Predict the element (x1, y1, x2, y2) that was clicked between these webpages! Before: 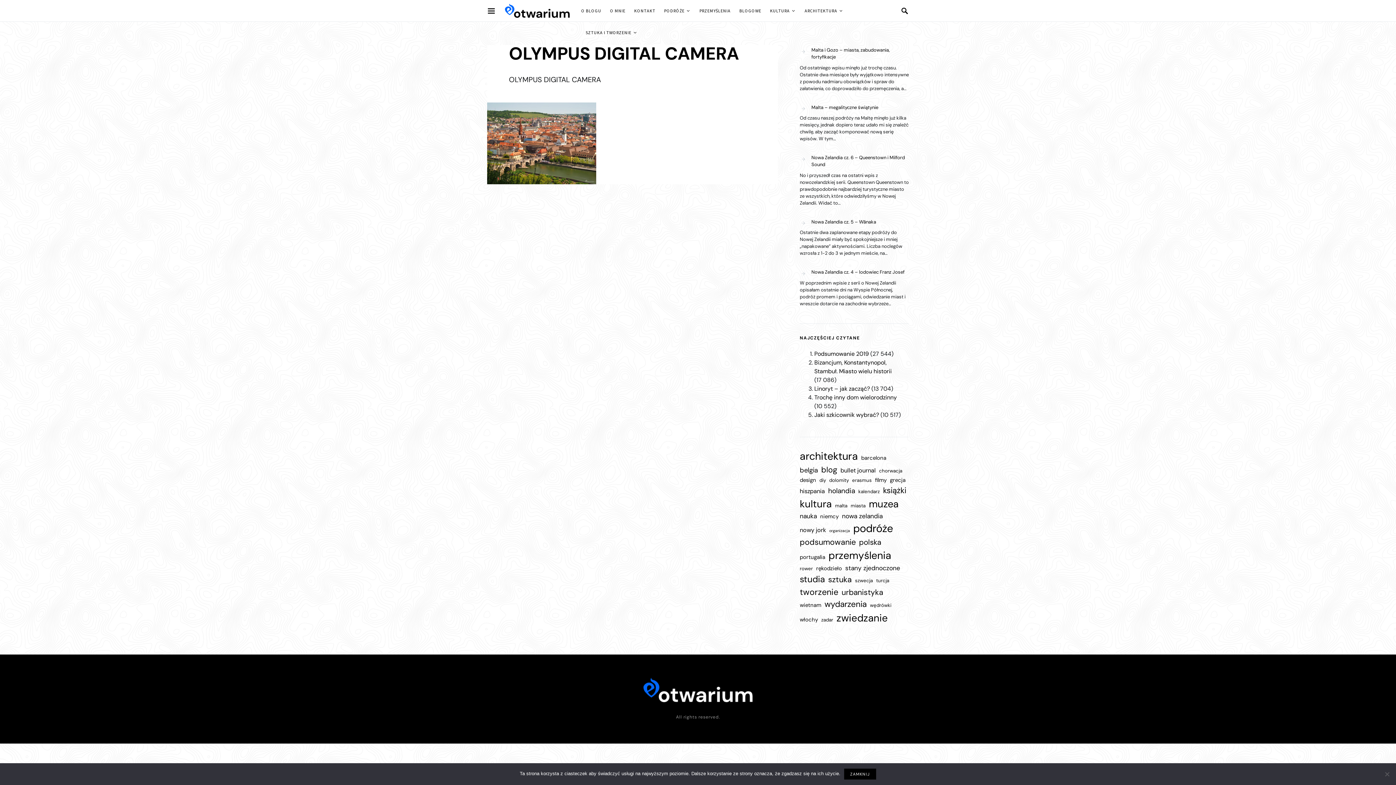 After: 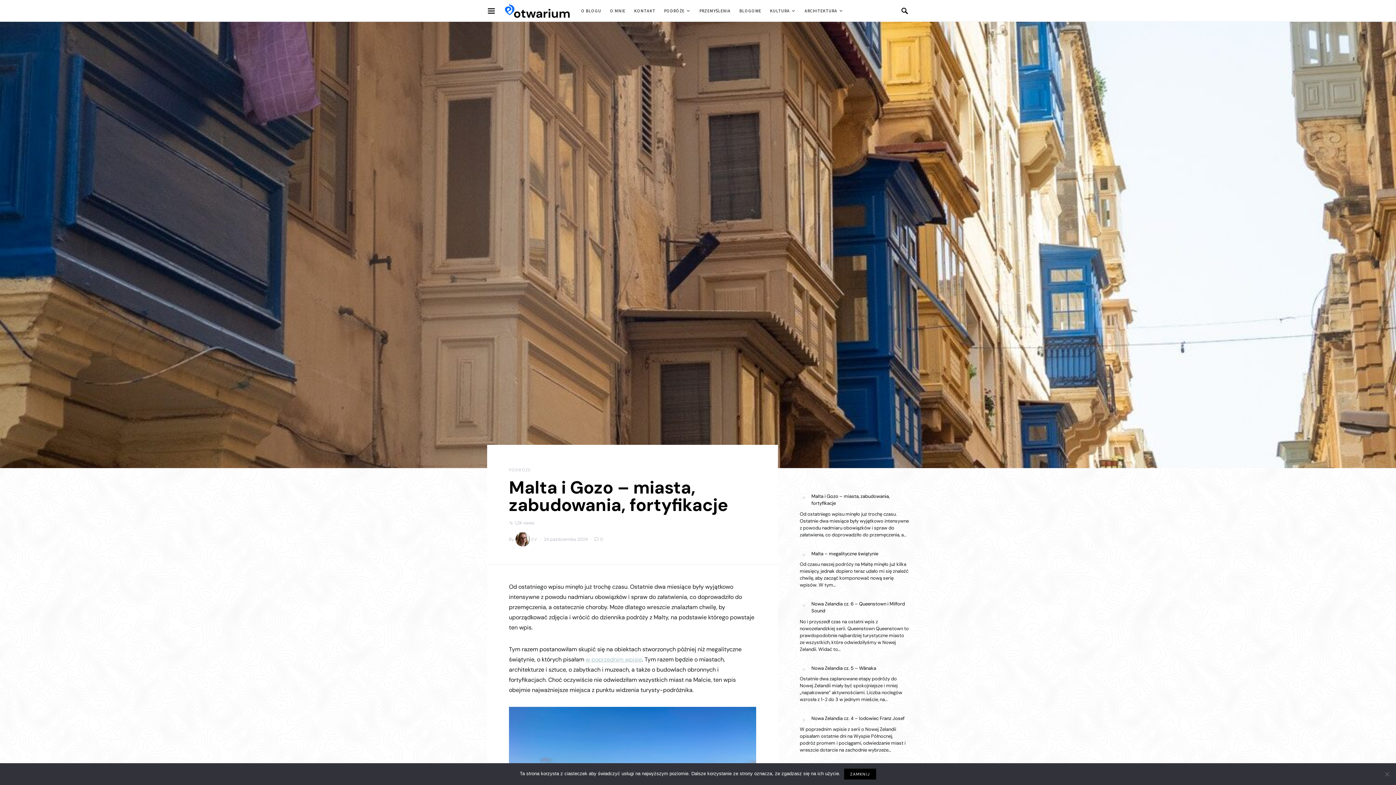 Action: label: Malta i Gozo – miasta, zabudowania, fortyfikacje bbox: (800, 45, 909, 61)